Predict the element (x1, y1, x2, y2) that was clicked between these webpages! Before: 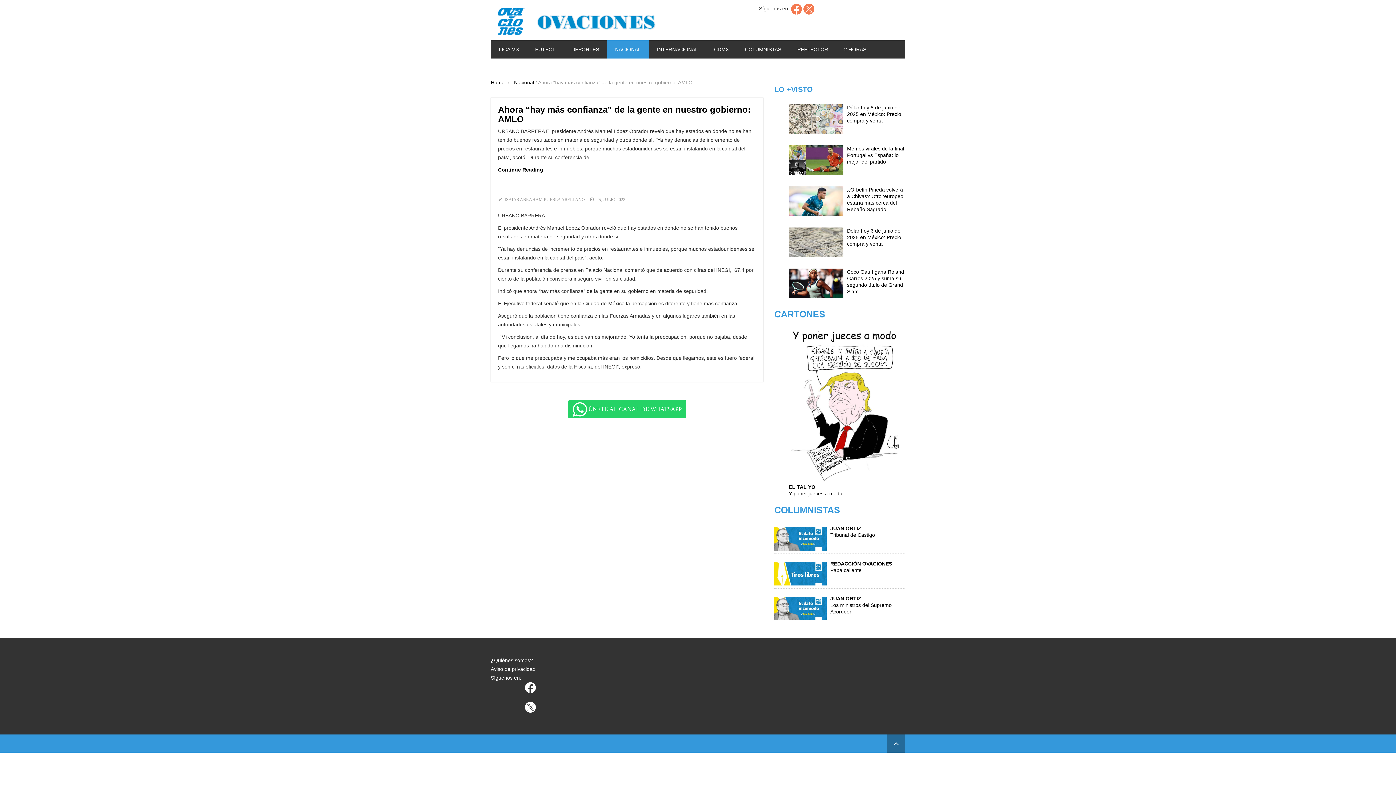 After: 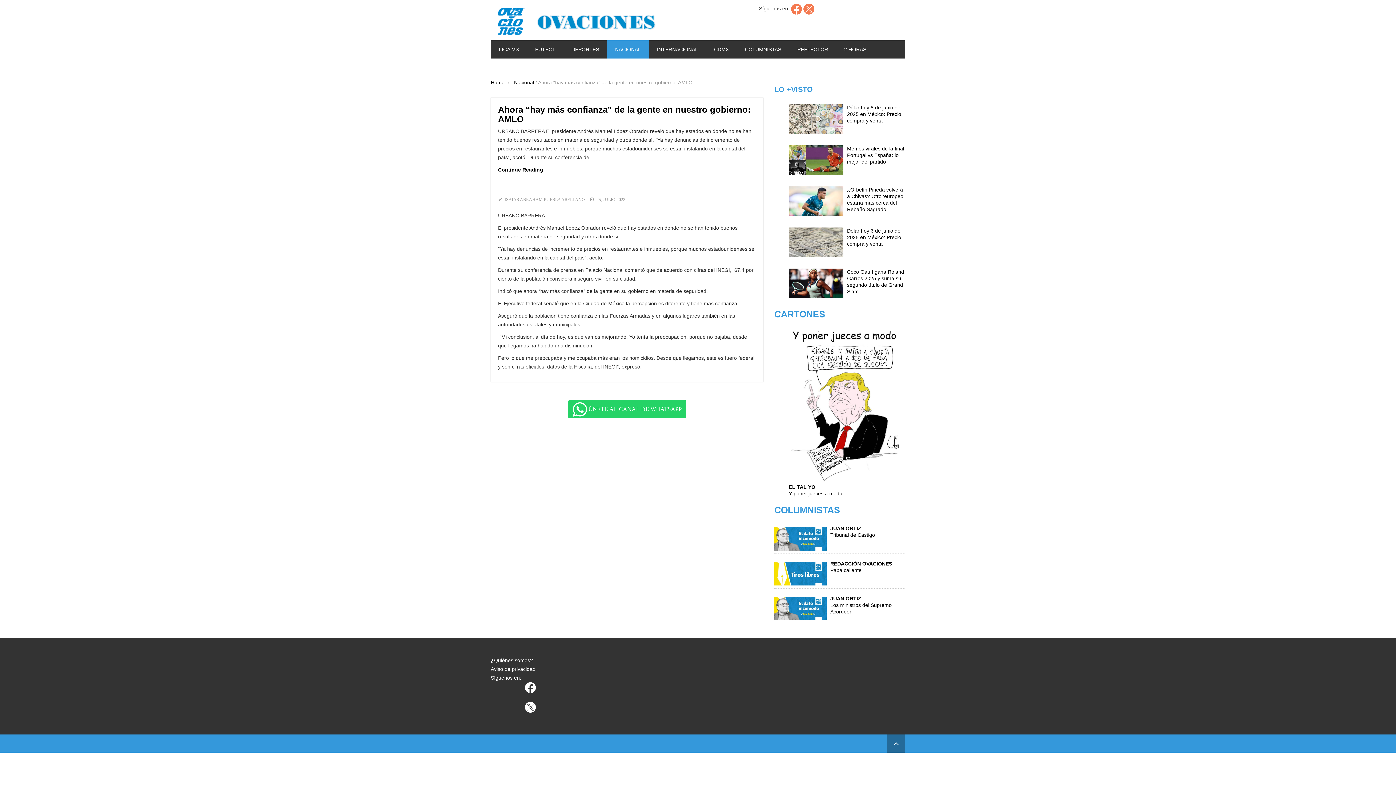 Action: bbox: (803, 5, 814, 11)